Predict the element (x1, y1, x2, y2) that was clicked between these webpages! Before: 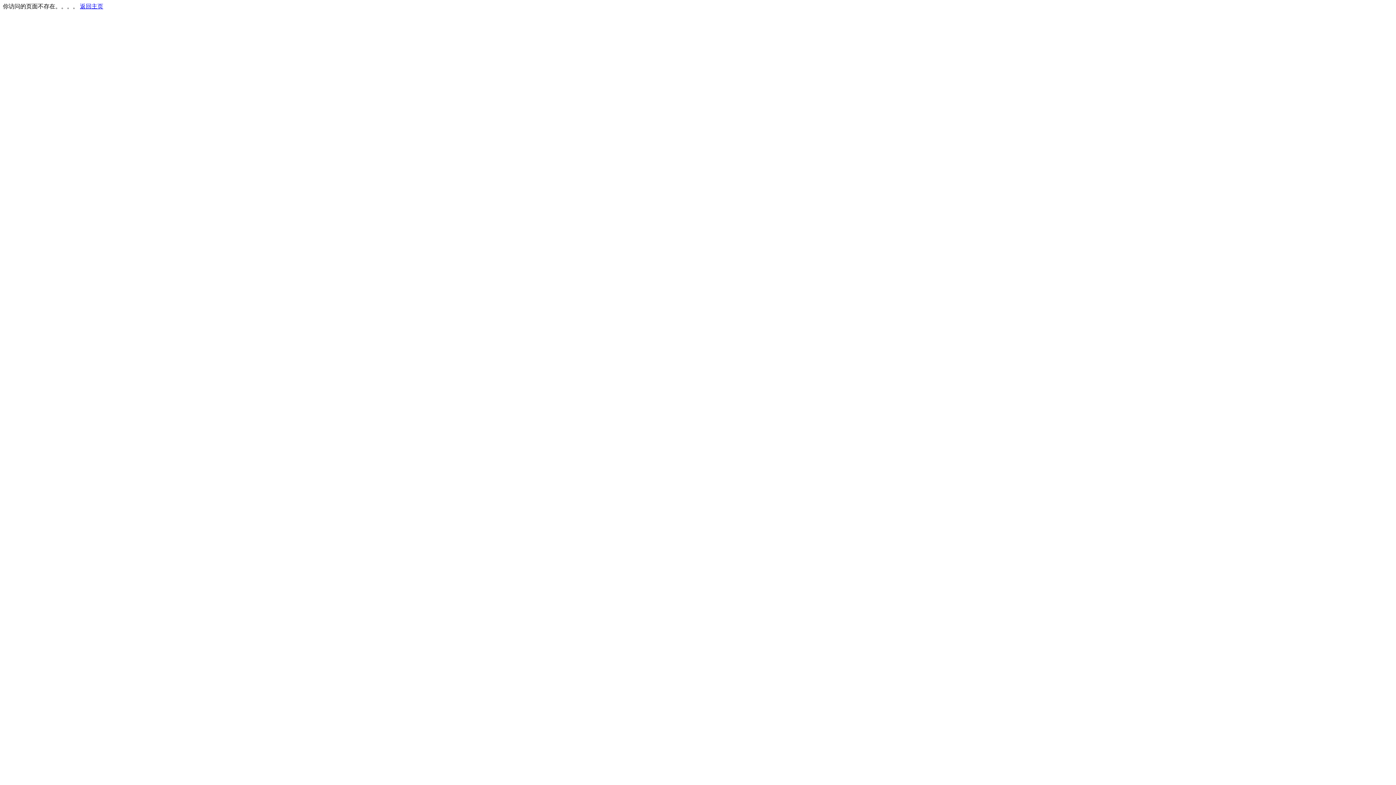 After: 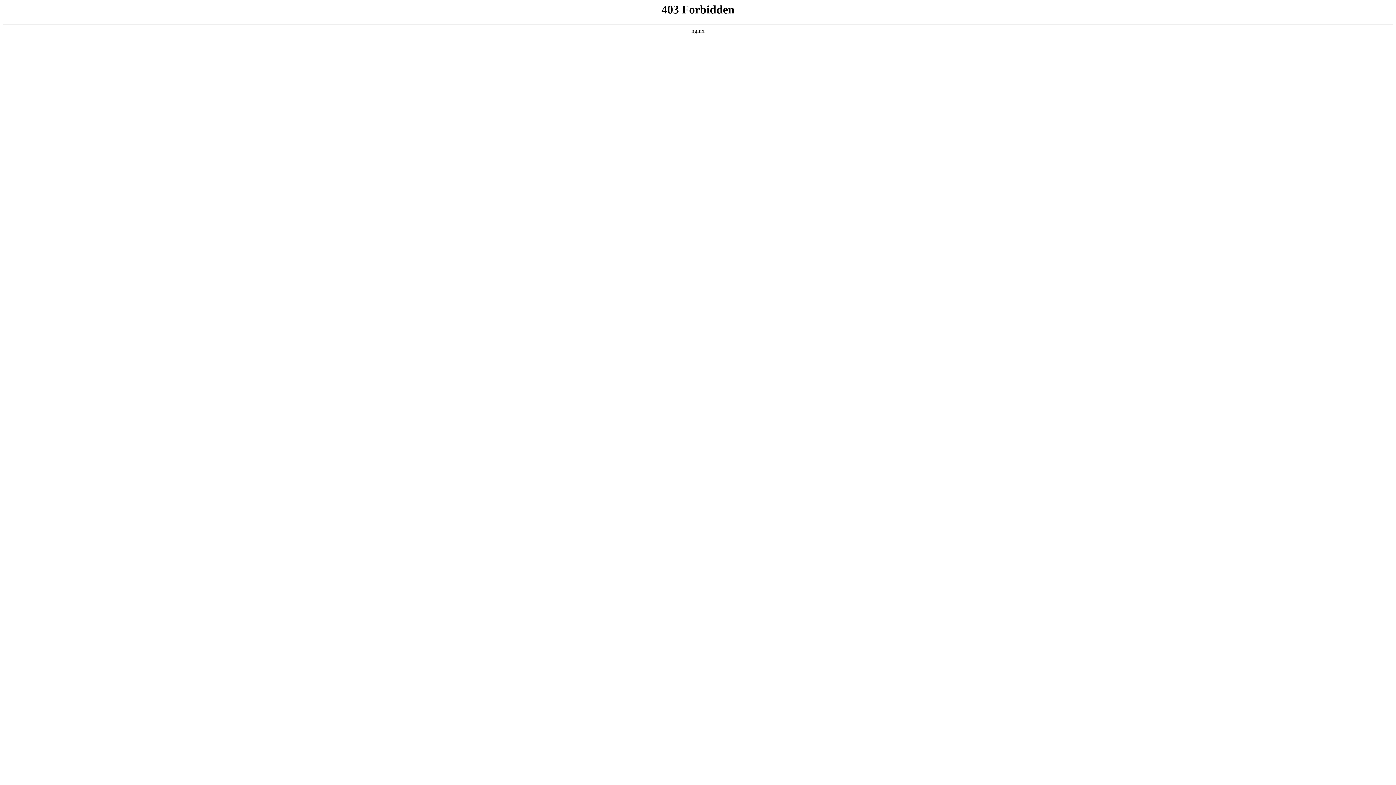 Action: label: 返回主页 bbox: (80, 3, 103, 9)